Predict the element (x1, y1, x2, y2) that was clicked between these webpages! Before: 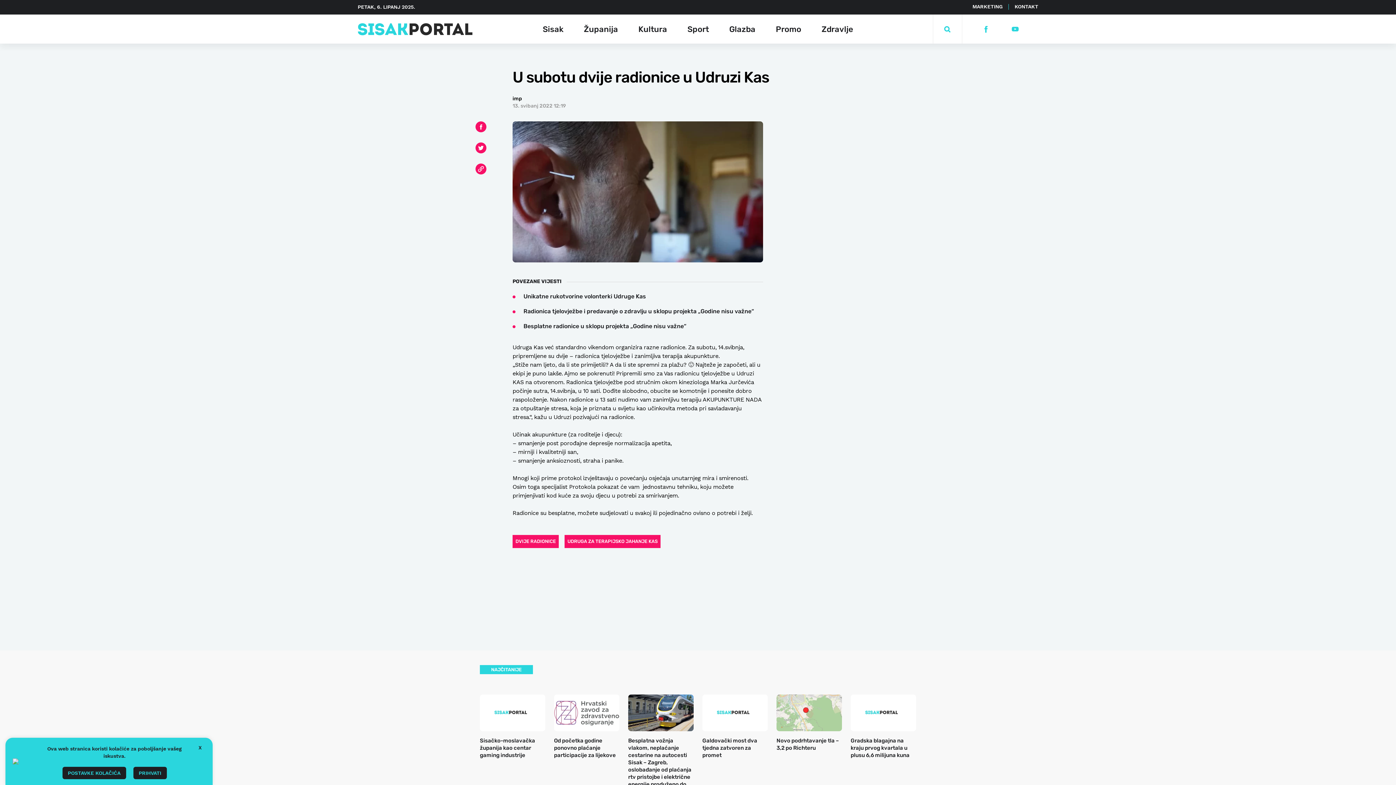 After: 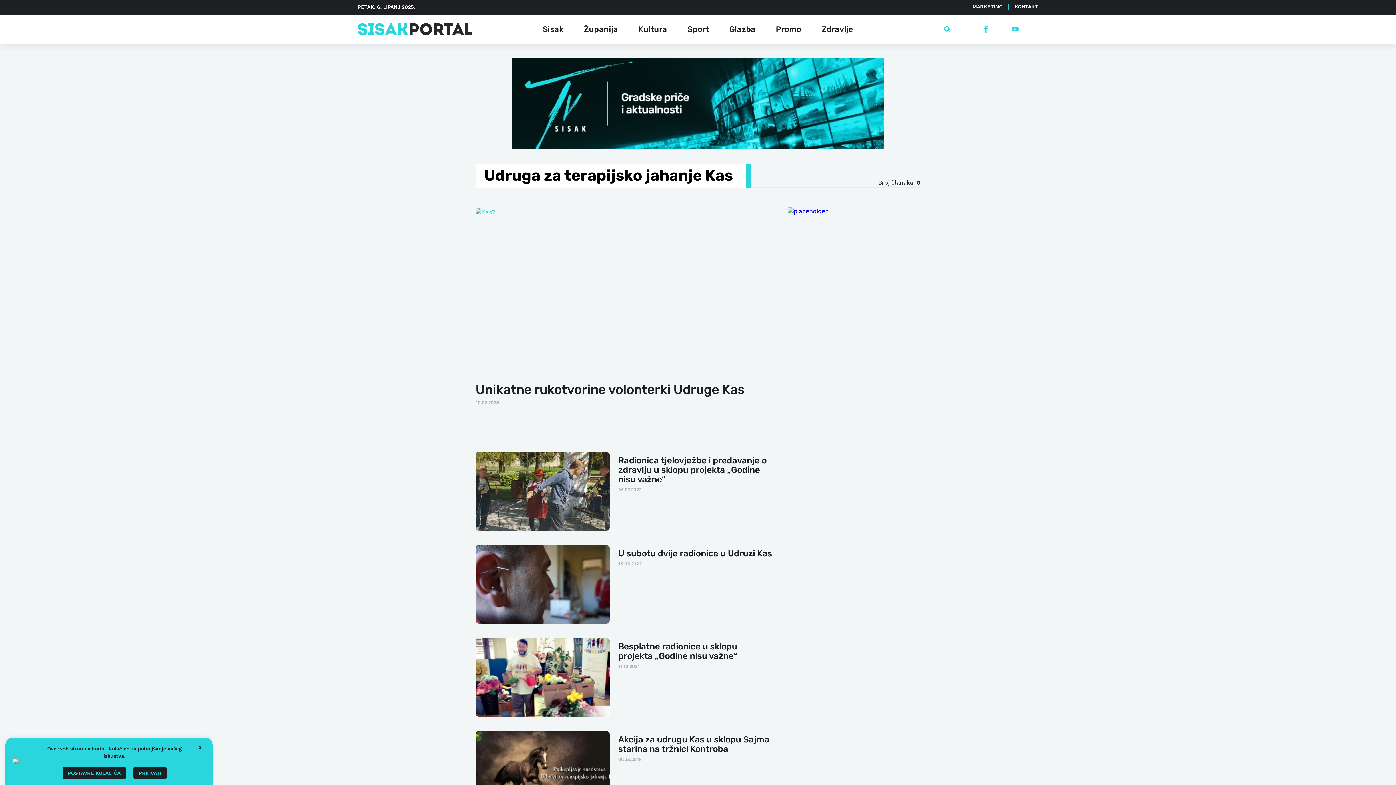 Action: bbox: (564, 535, 660, 548) label: UDRUGA ZA TERAPIJSKO JAHANJE KAS